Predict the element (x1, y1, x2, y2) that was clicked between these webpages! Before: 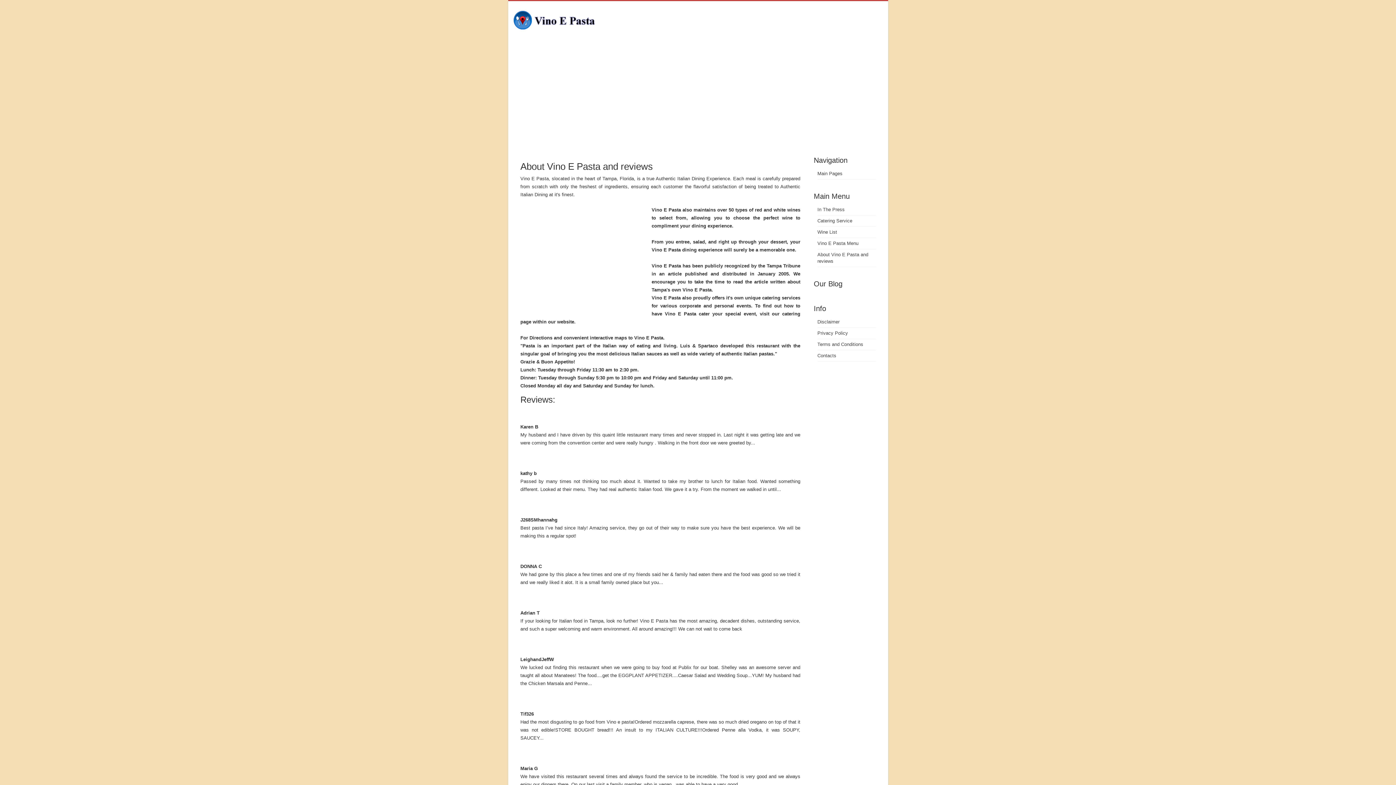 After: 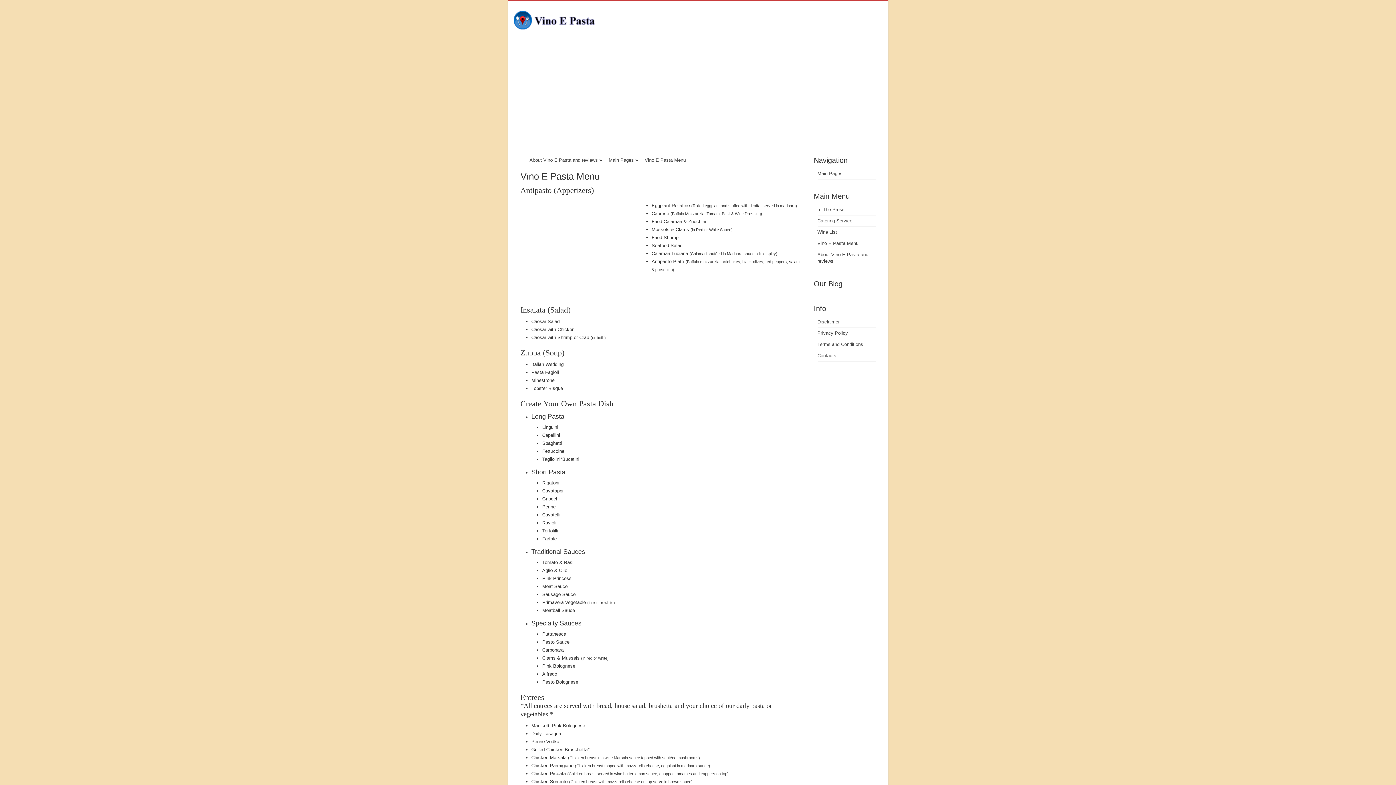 Action: bbox: (817, 240, 858, 246) label: Vino E Pasta Menu